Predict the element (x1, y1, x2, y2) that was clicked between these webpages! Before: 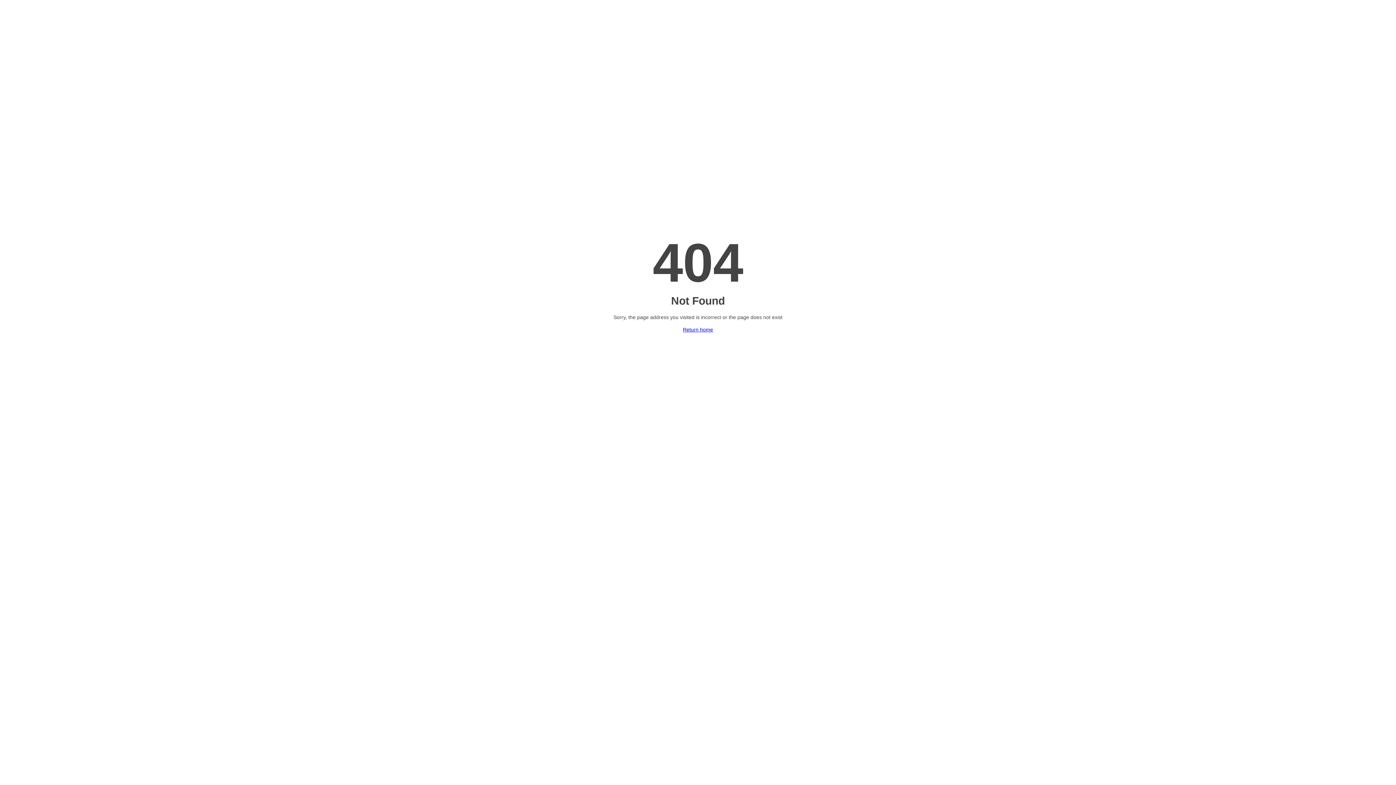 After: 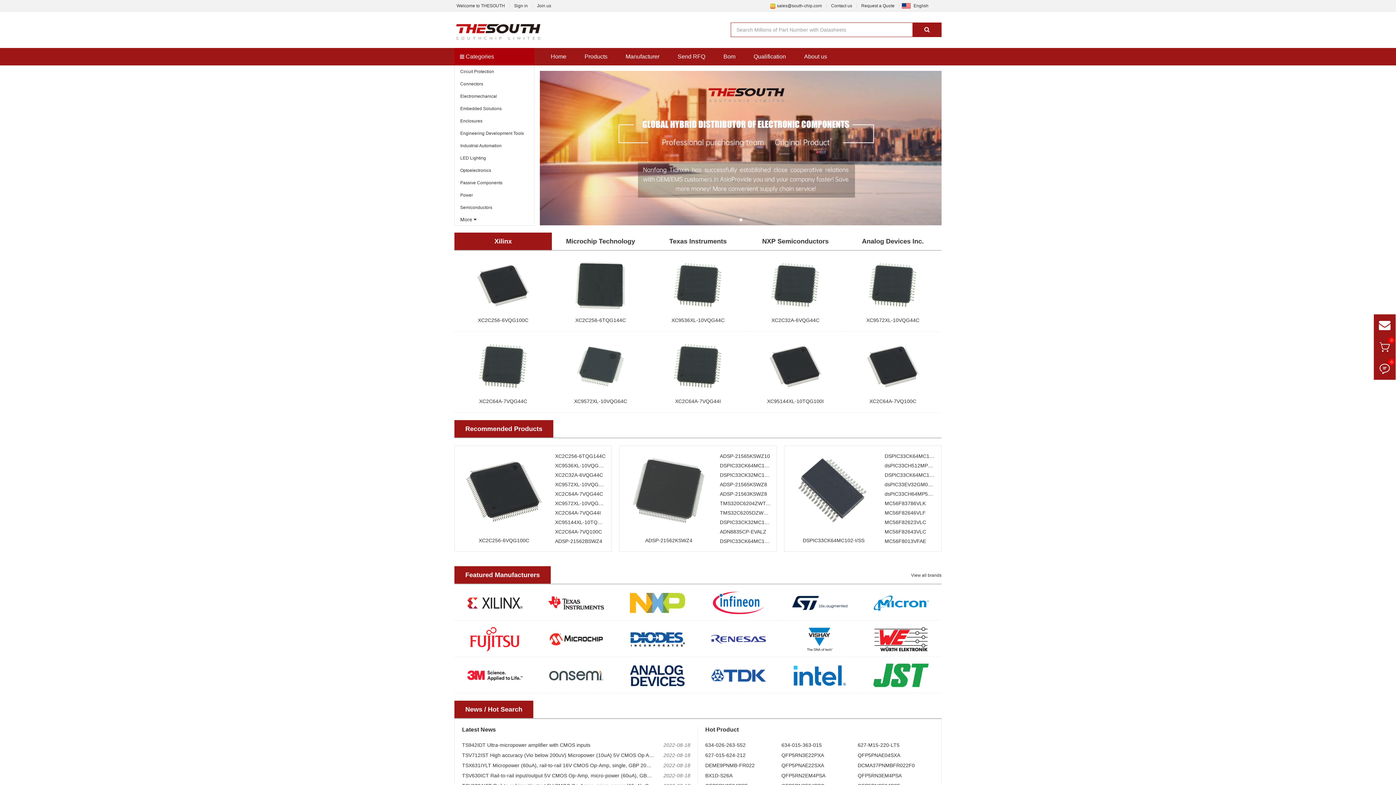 Action: label: Return home bbox: (683, 326, 713, 332)